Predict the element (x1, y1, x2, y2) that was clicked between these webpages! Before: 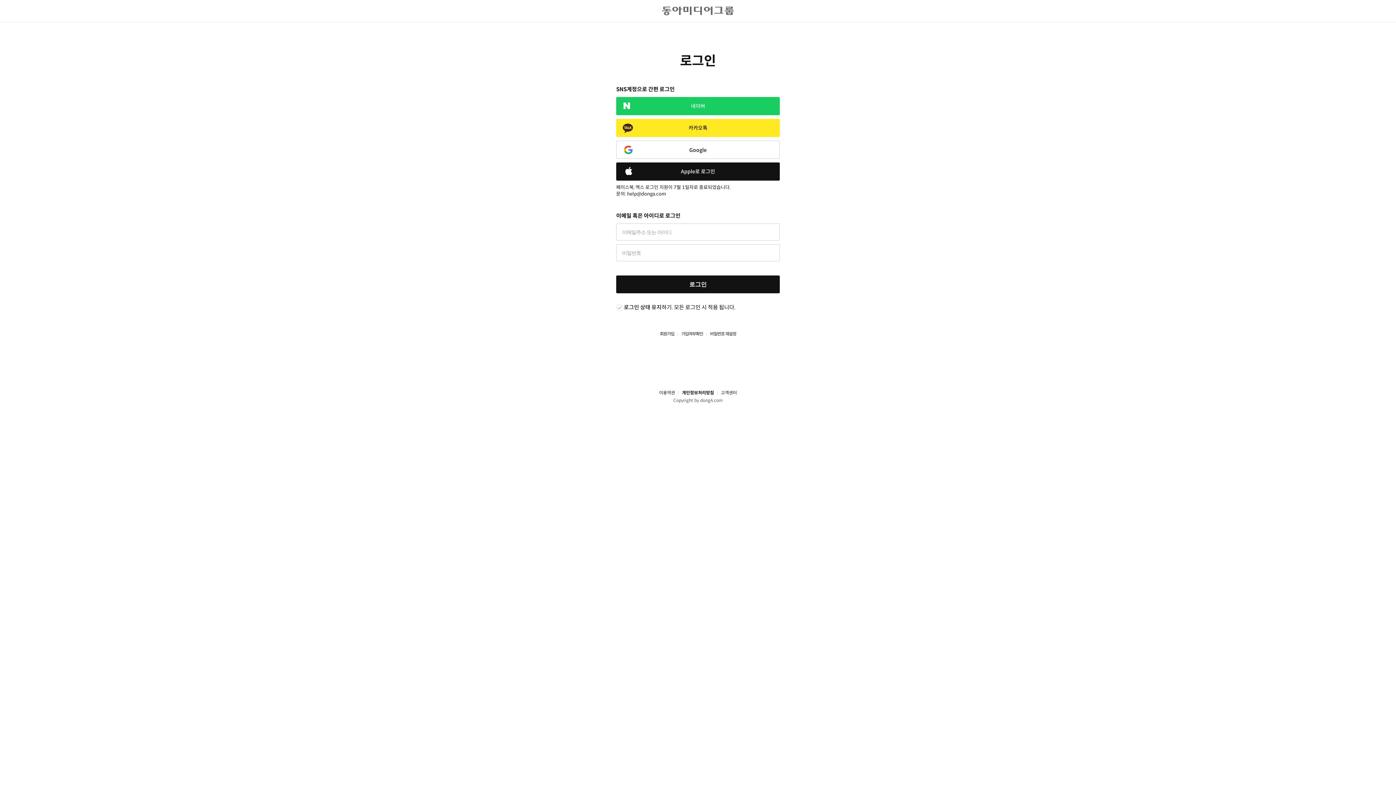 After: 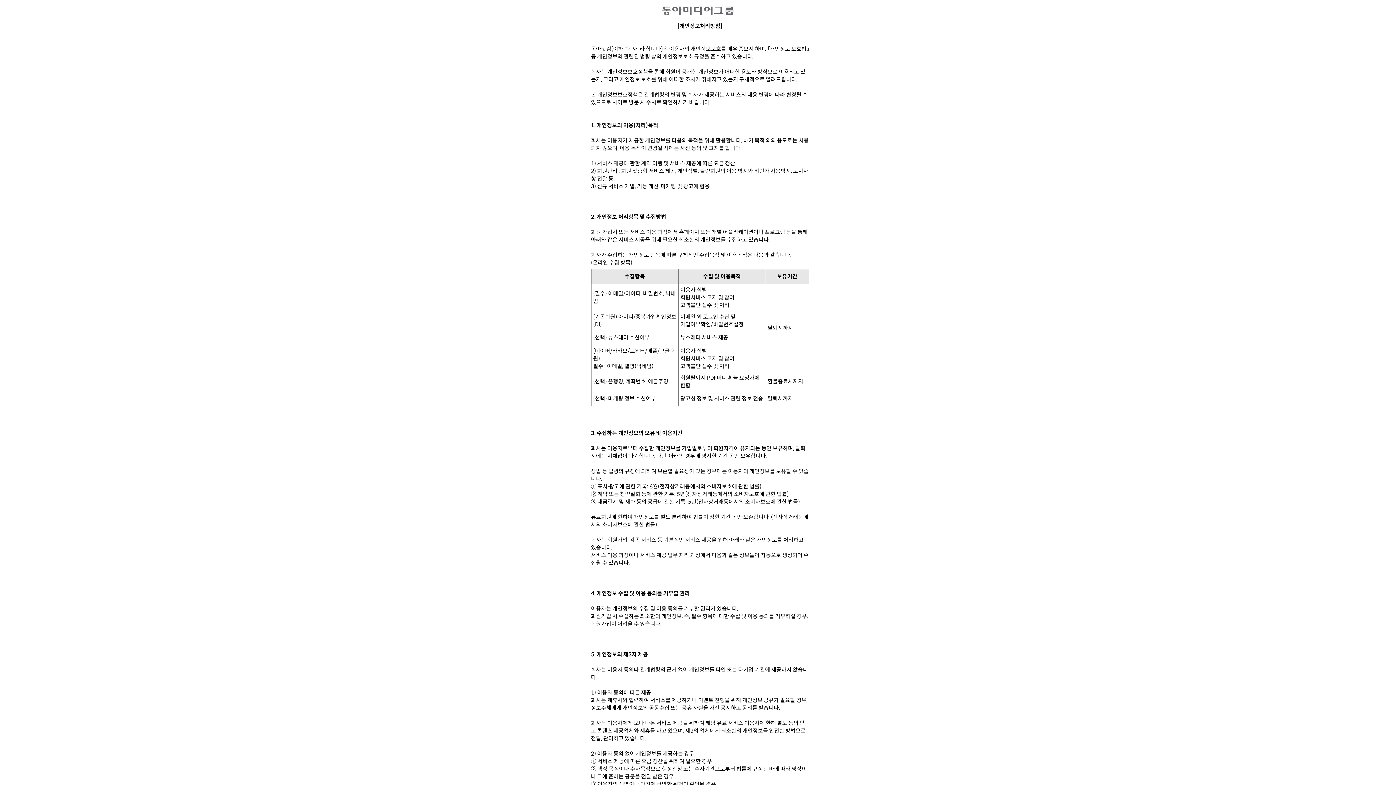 Action: bbox: (675, 390, 714, 396) label: 개인정보처리방침